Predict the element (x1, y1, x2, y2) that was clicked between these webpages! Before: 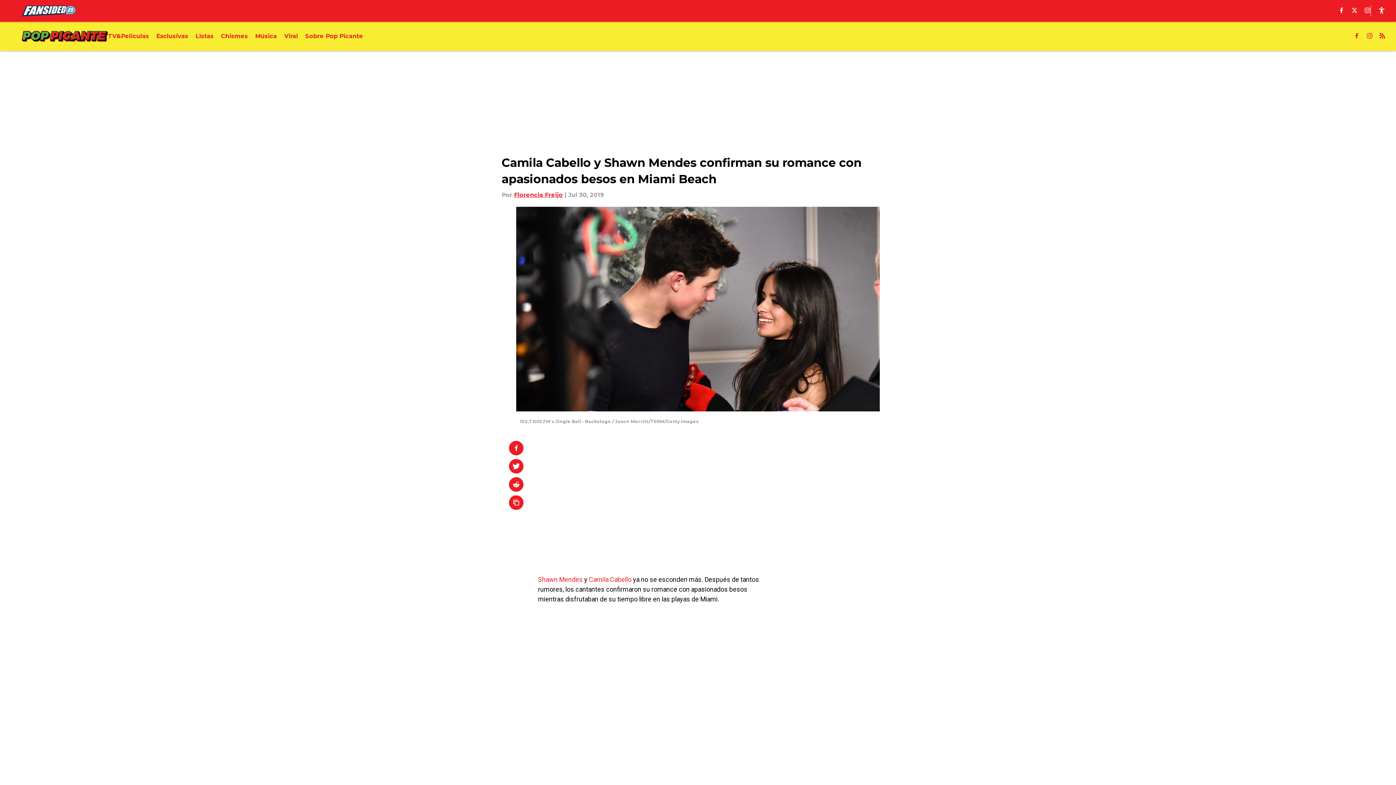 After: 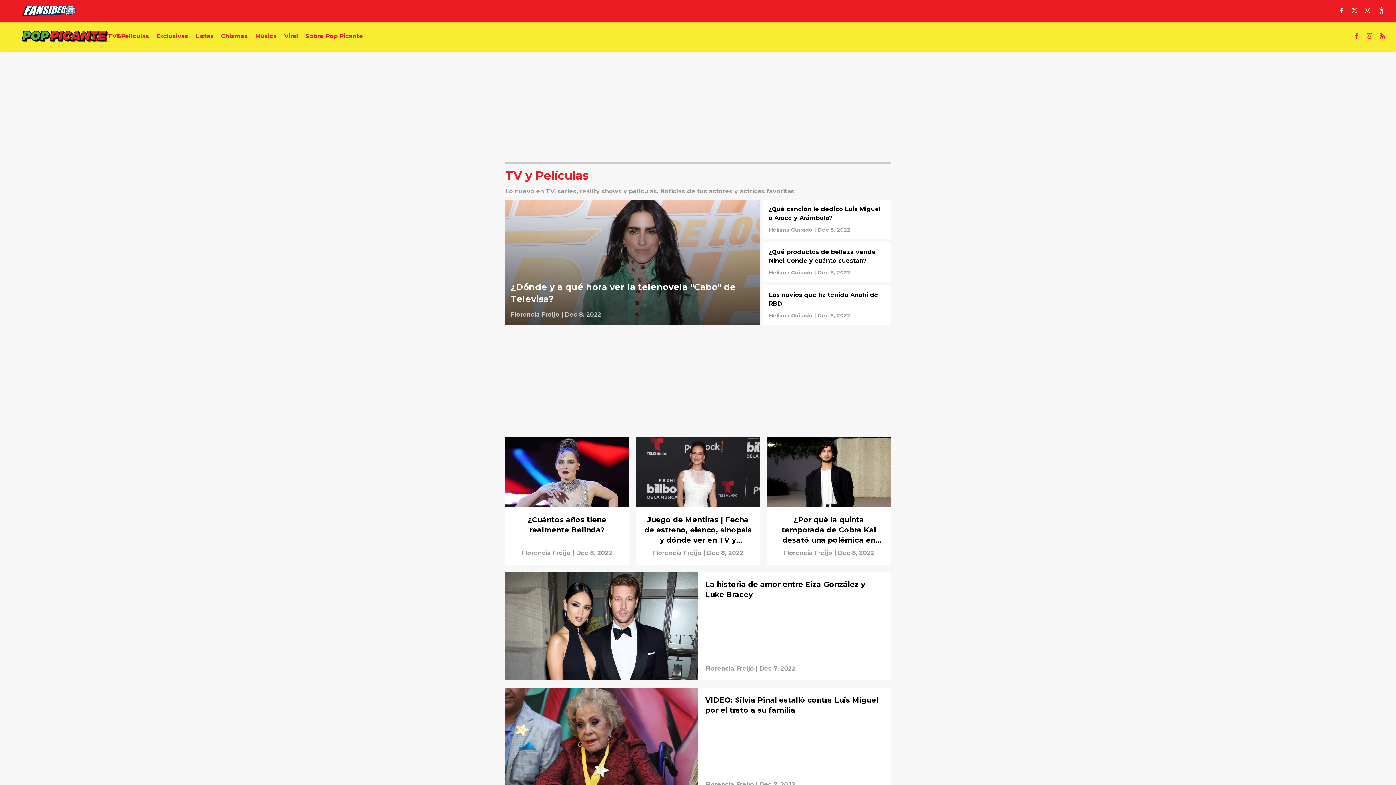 Action: bbox: (107, 32, 149, 40) label: TV&Películas